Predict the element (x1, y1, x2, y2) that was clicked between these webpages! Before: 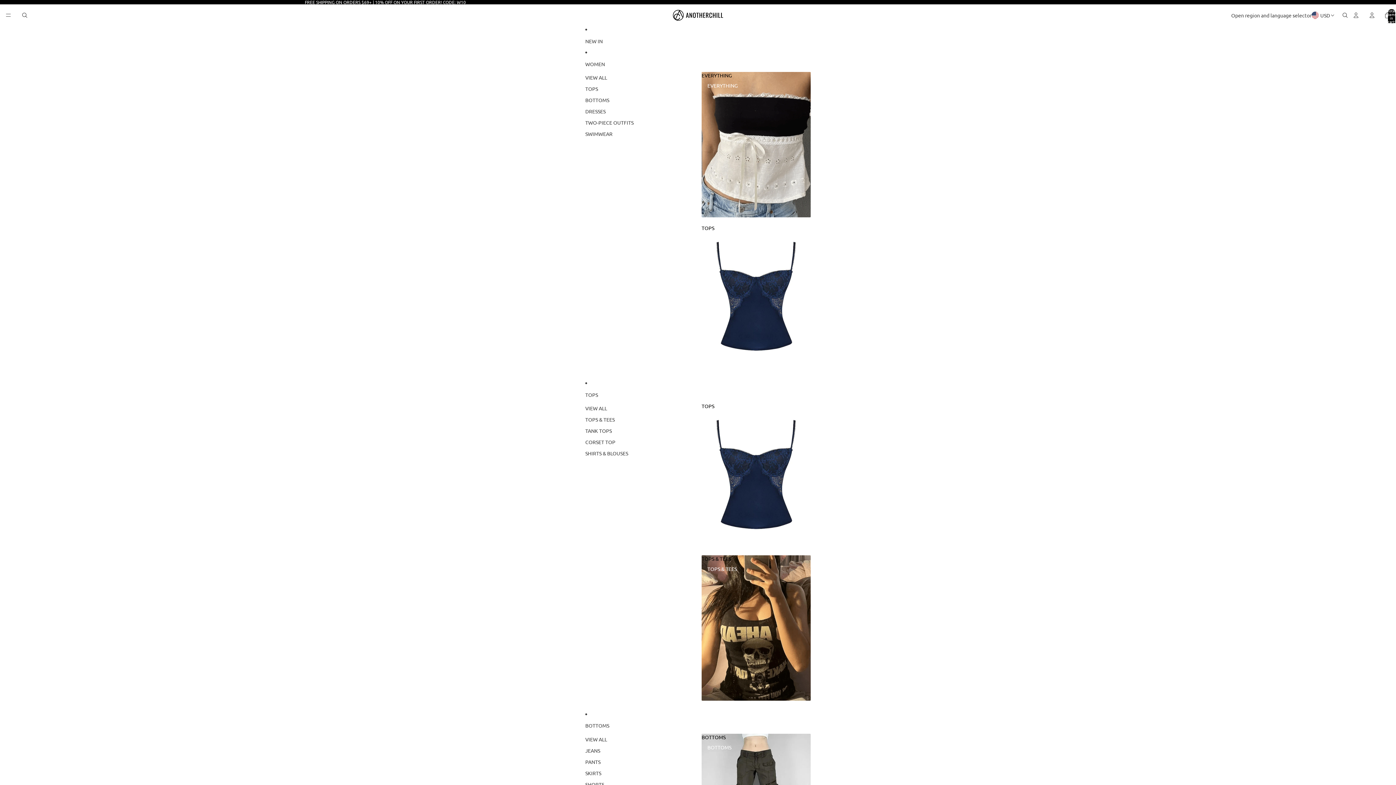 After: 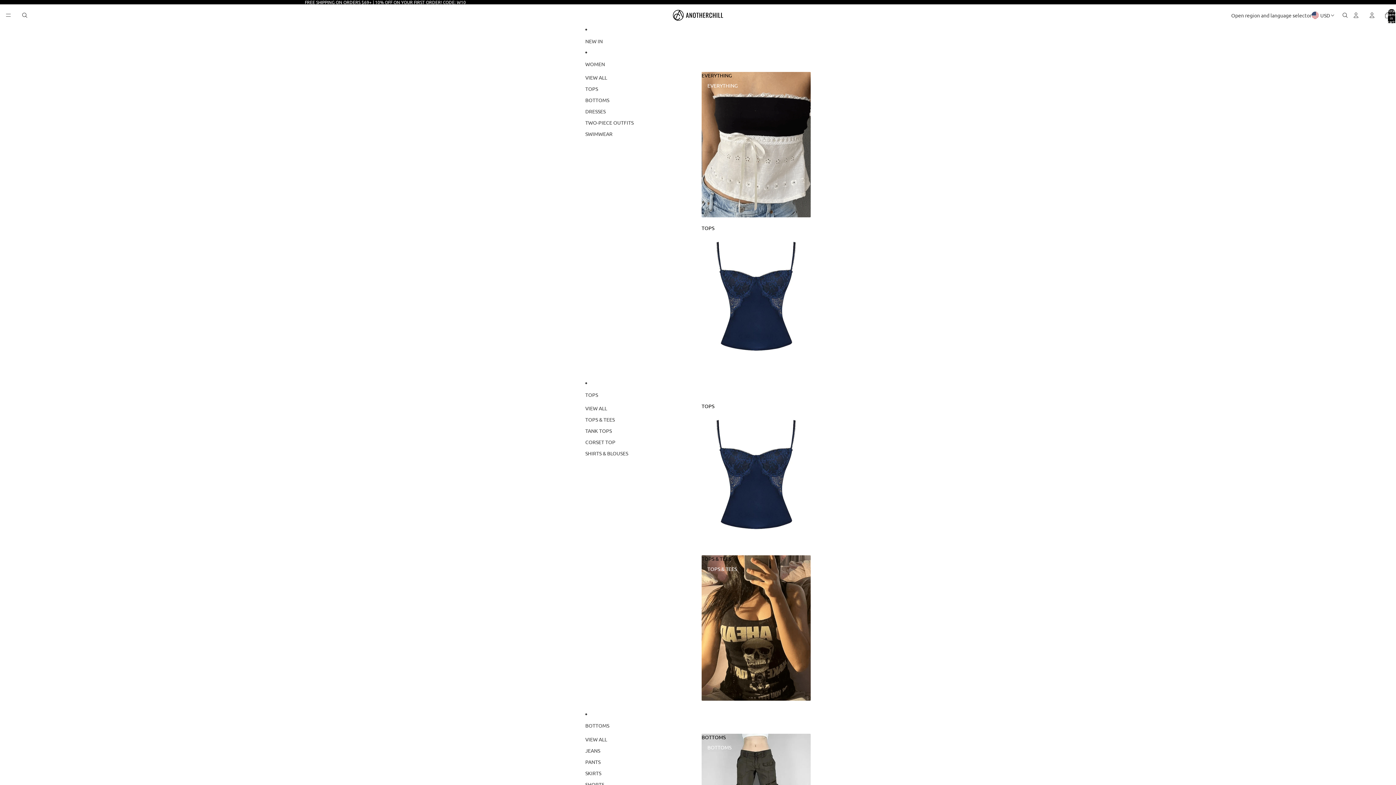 Action: bbox: (585, 436, 615, 448) label: CORSET TOP